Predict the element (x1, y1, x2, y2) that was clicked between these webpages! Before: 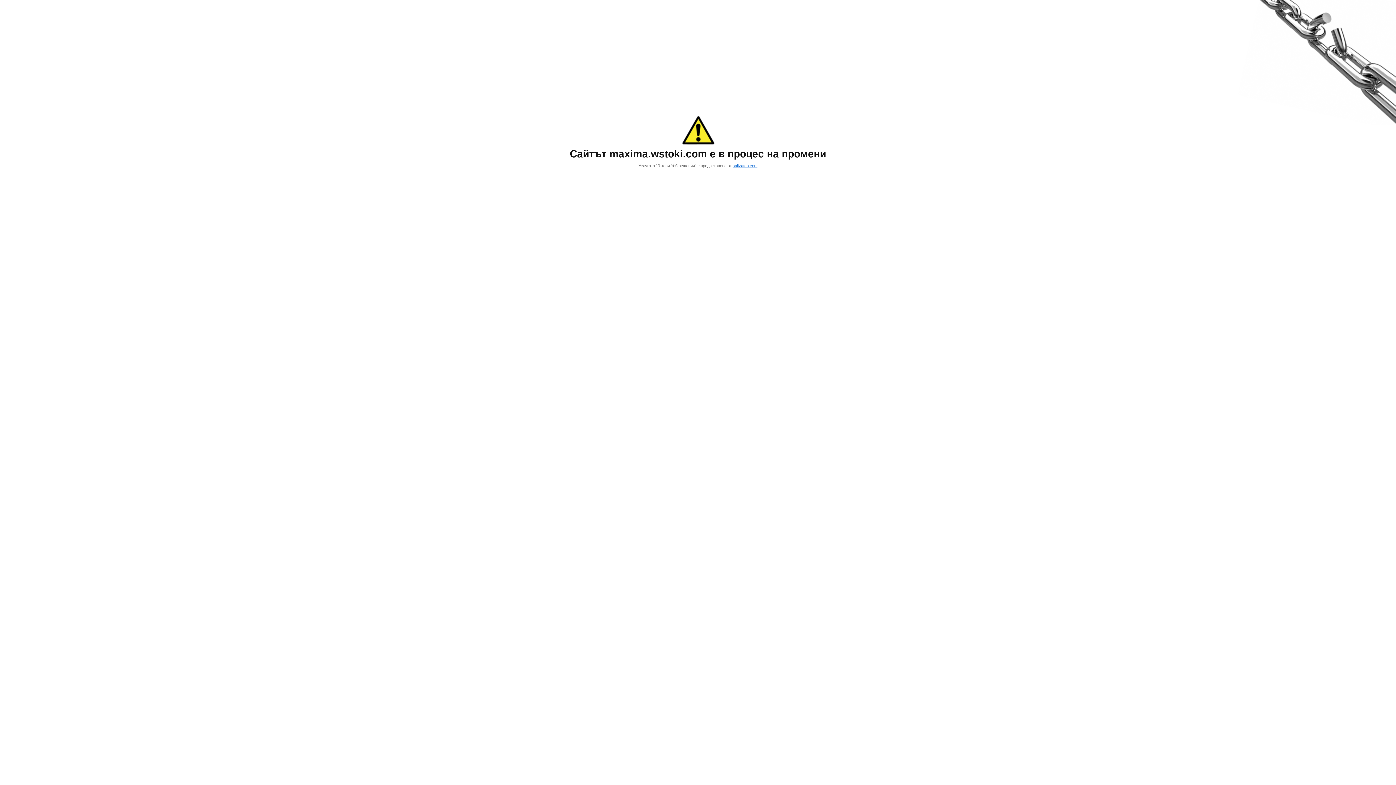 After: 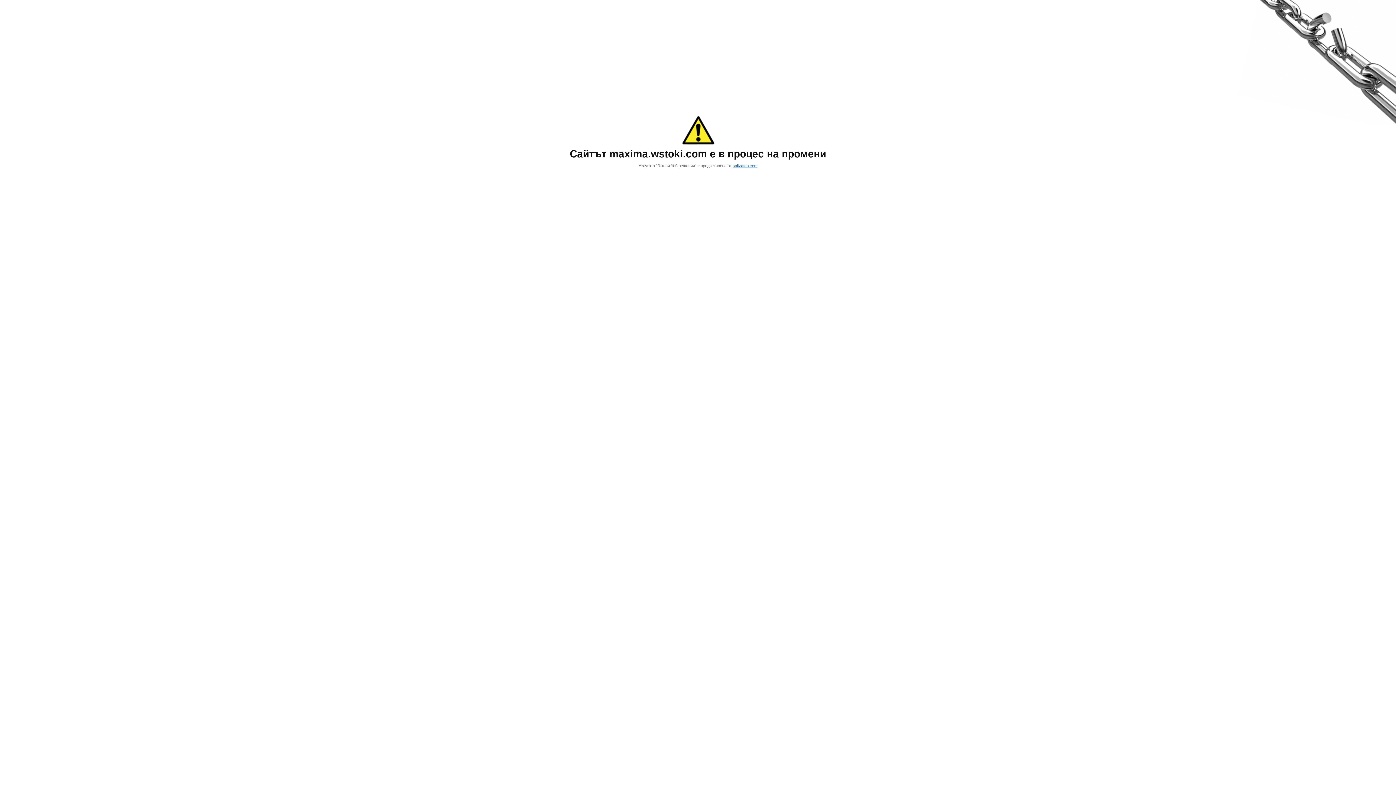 Action: bbox: (732, 163, 757, 168) label: saitzateb.com